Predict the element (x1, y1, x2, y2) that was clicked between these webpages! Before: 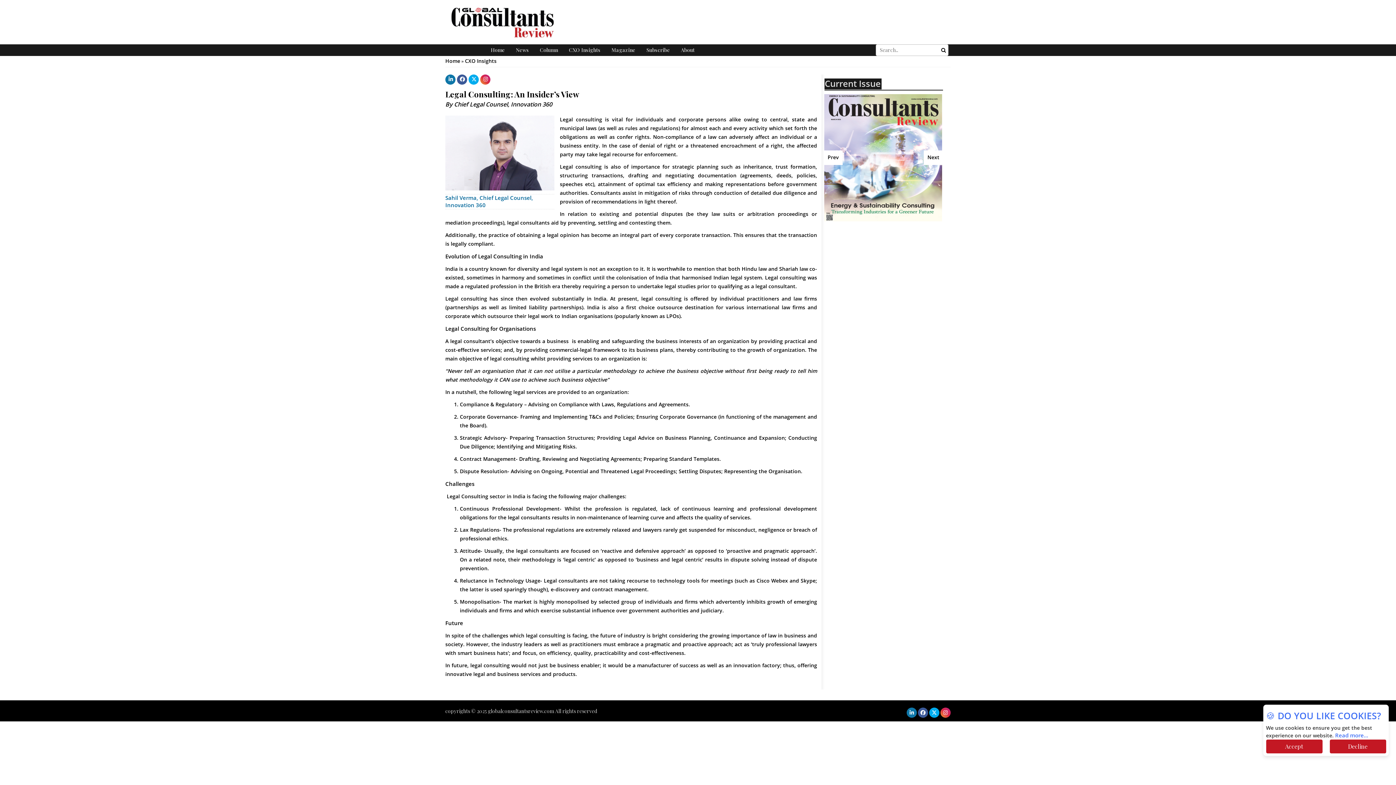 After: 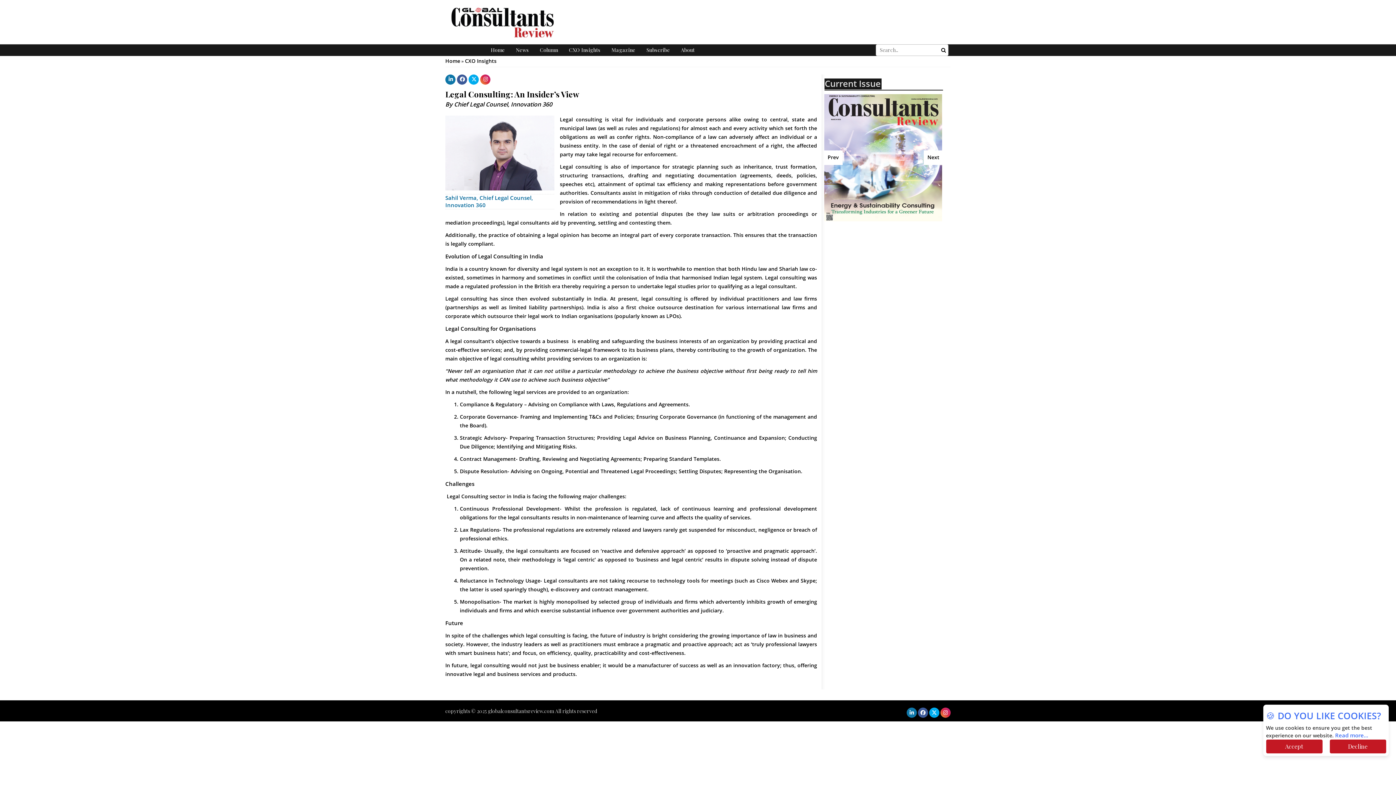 Action: bbox: (457, 74, 468, 85)